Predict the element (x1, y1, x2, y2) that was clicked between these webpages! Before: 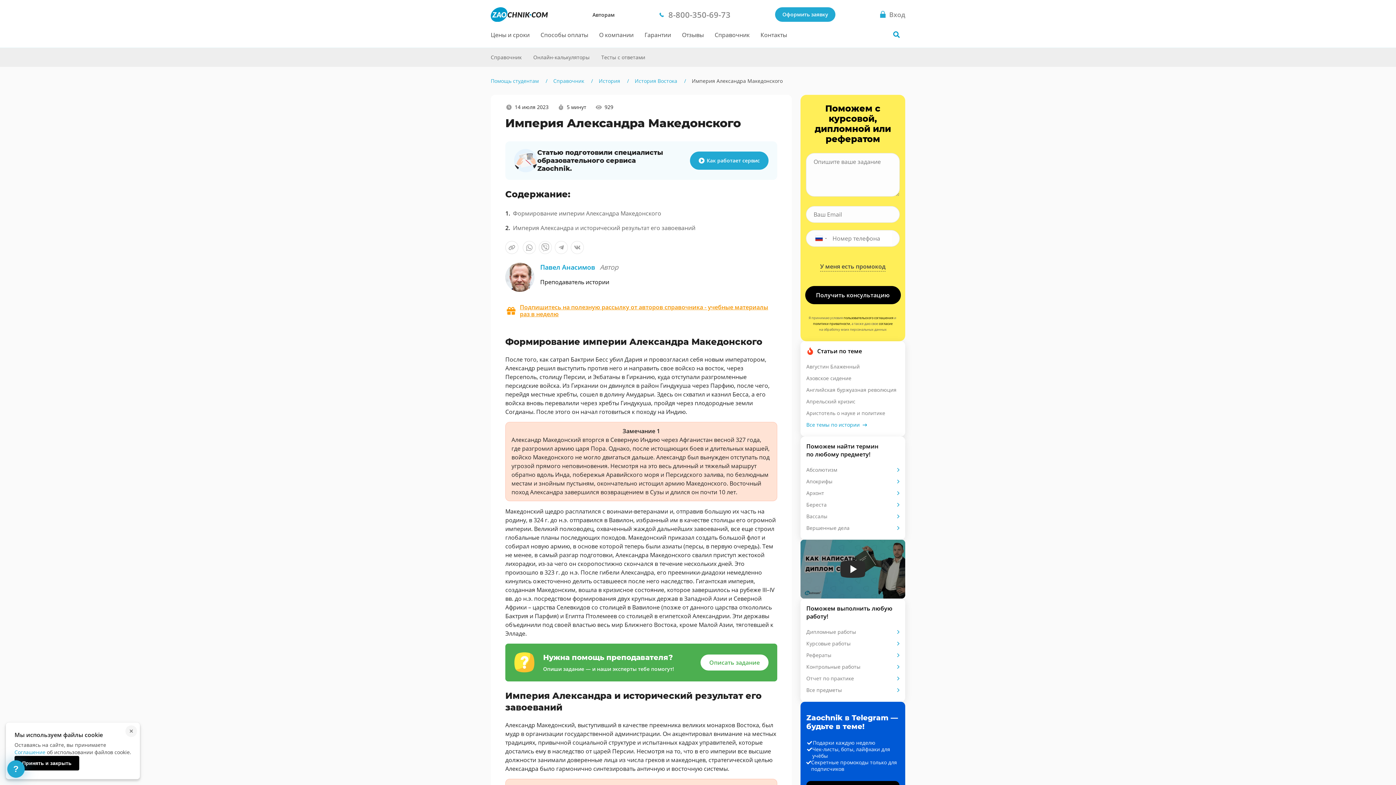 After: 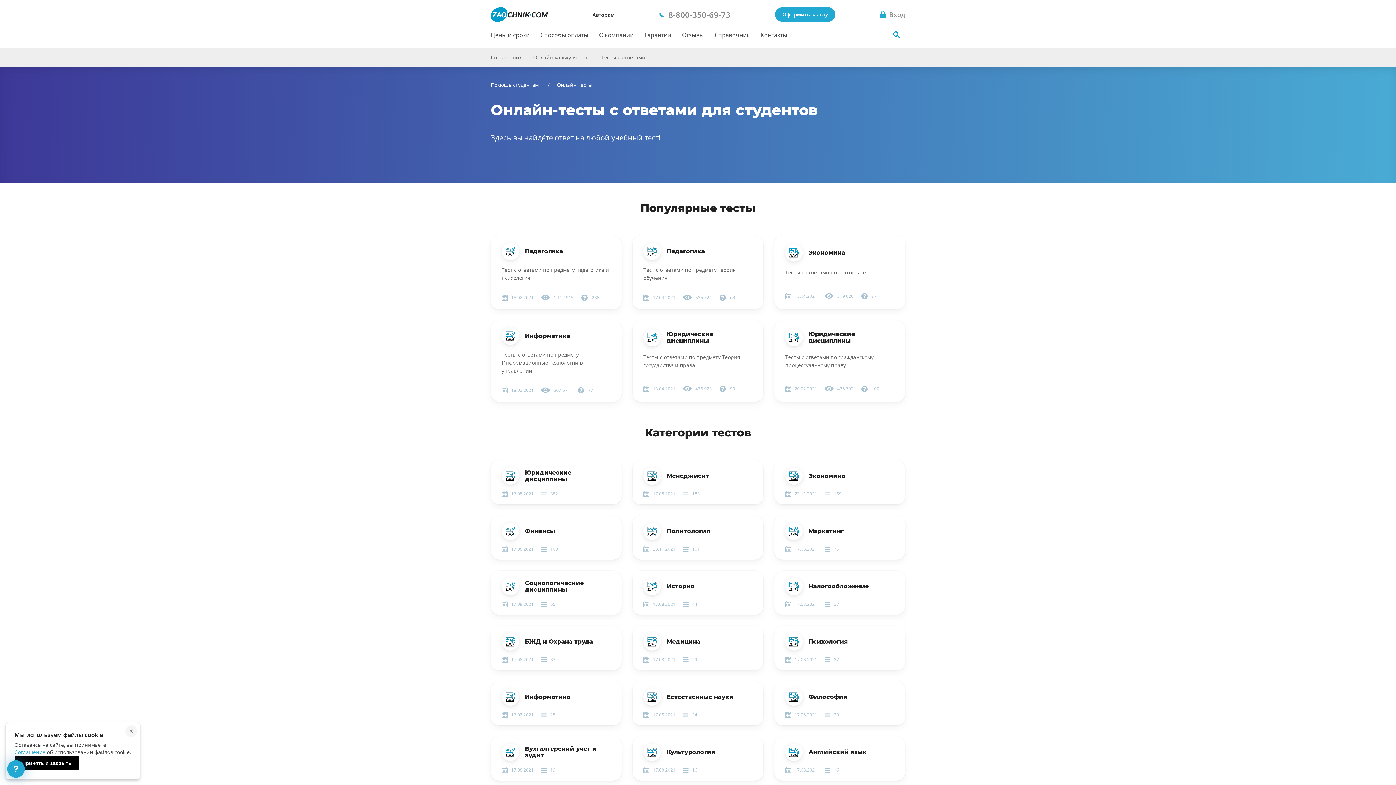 Action: label: Тесты с ответами bbox: (595, 48, 651, 66)